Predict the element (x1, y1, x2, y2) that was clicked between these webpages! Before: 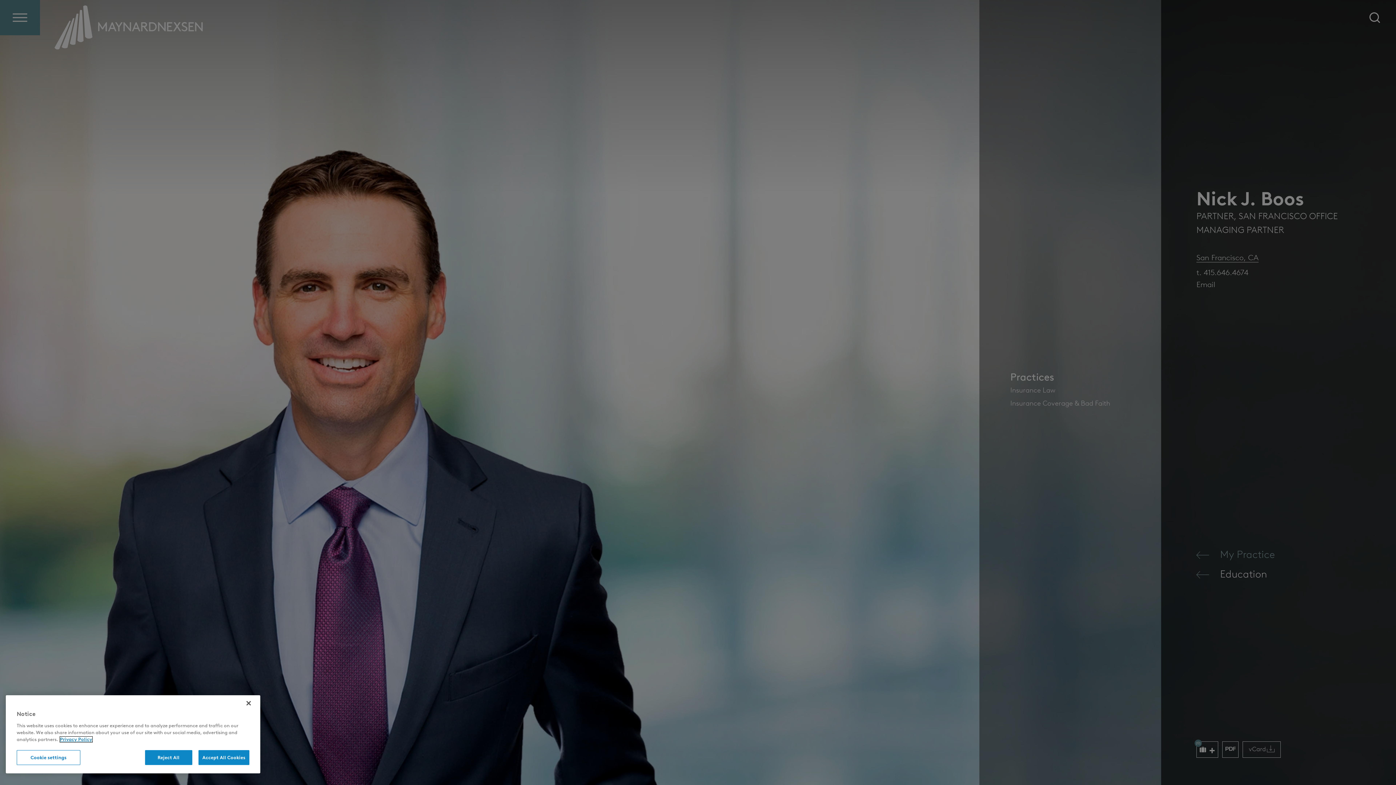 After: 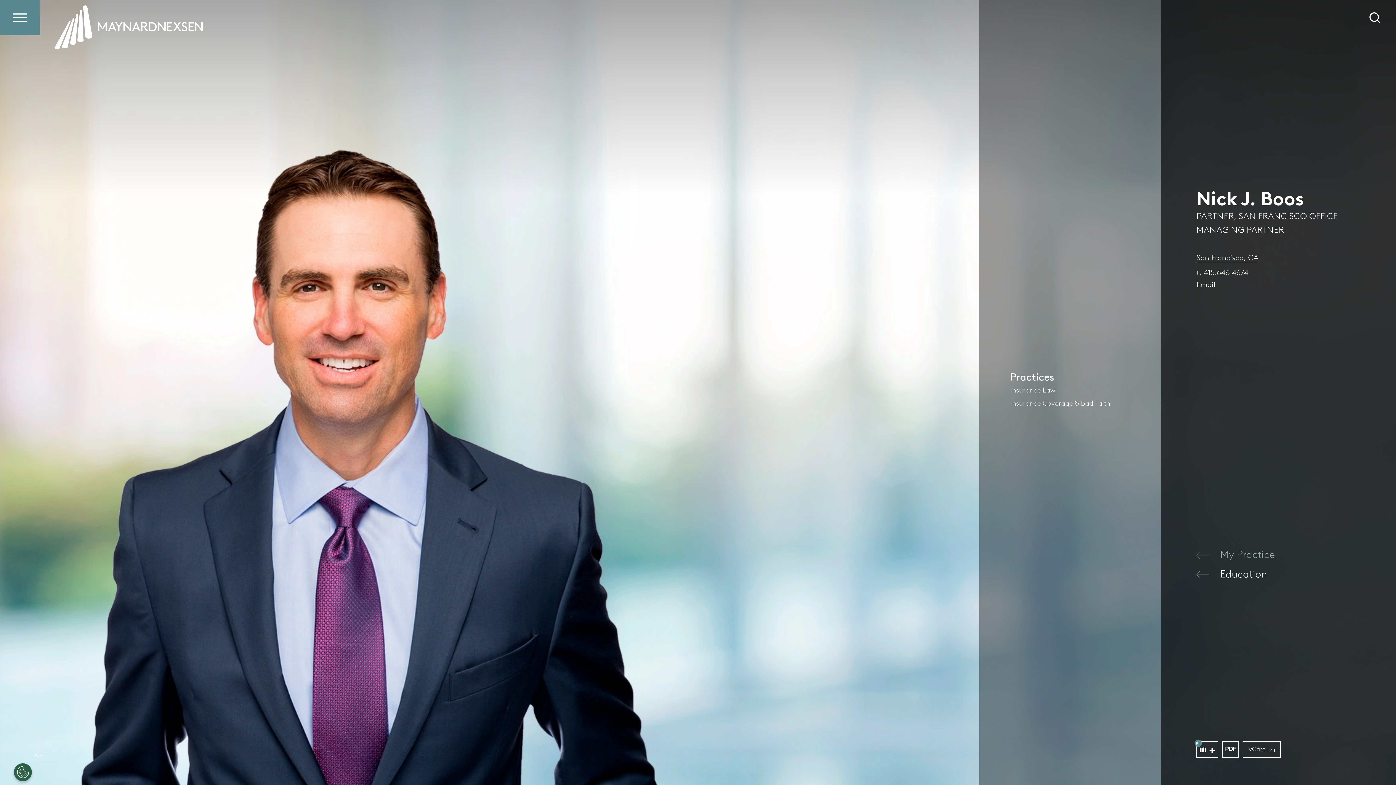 Action: bbox: (144, 750, 192, 765) label: Reject All